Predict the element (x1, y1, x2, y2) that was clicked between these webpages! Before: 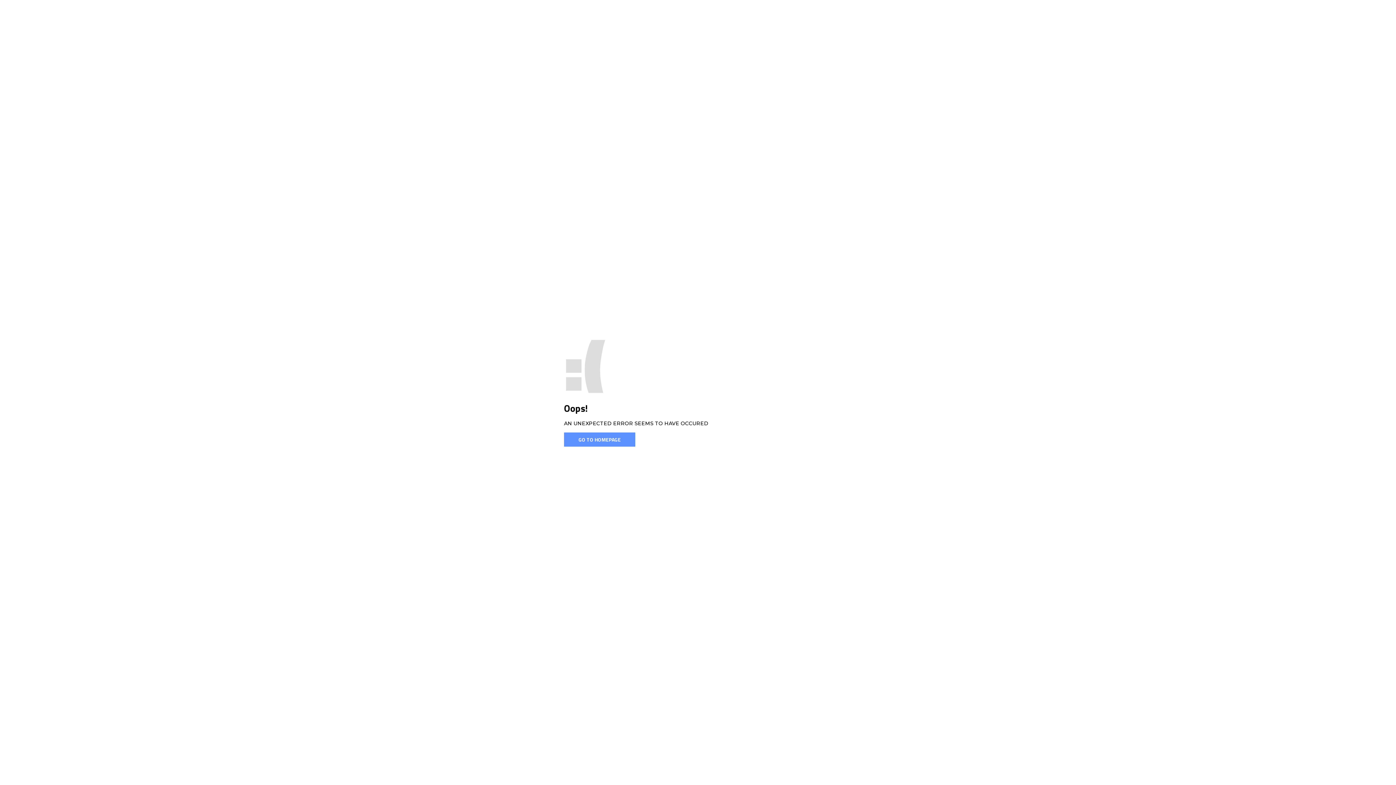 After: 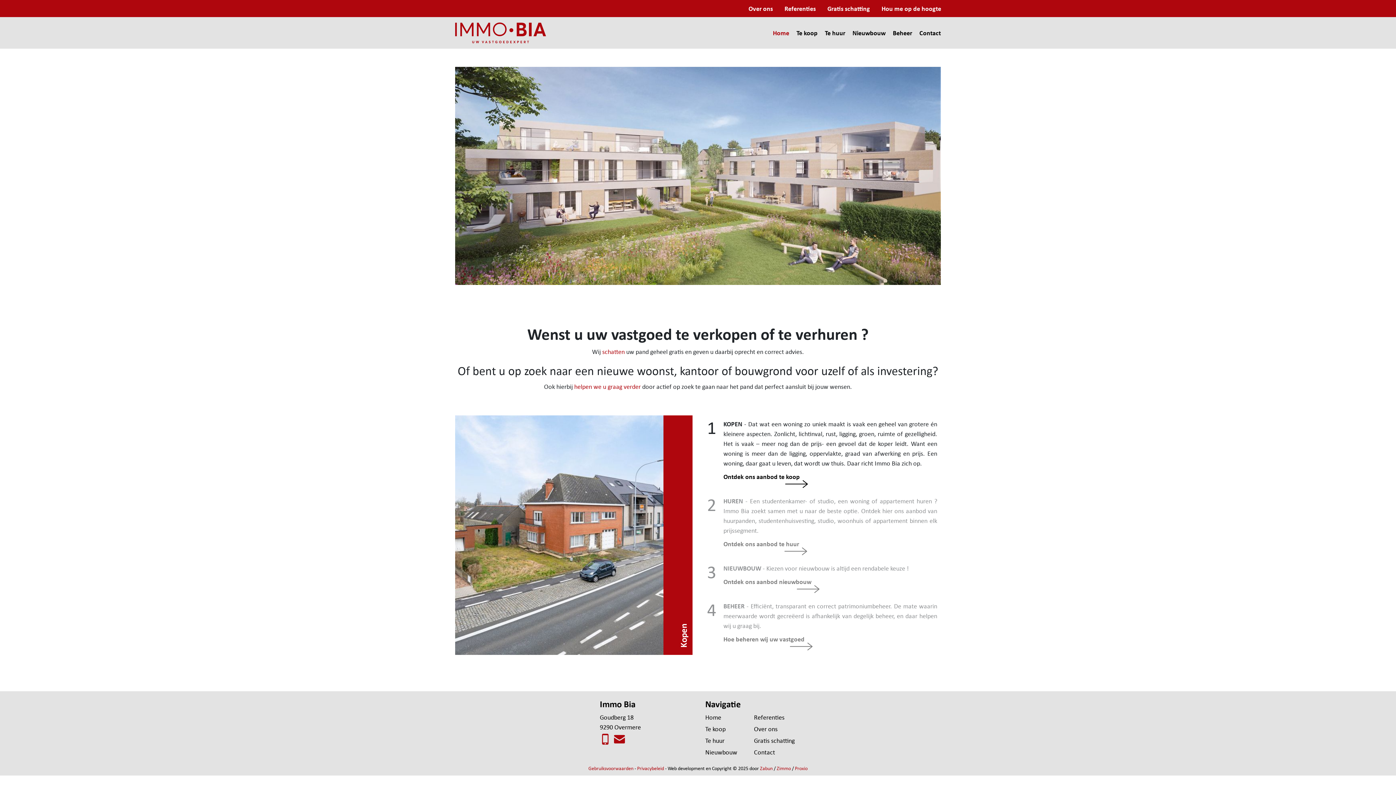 Action: bbox: (564, 432, 635, 446) label: GO TO HOMEPAGE